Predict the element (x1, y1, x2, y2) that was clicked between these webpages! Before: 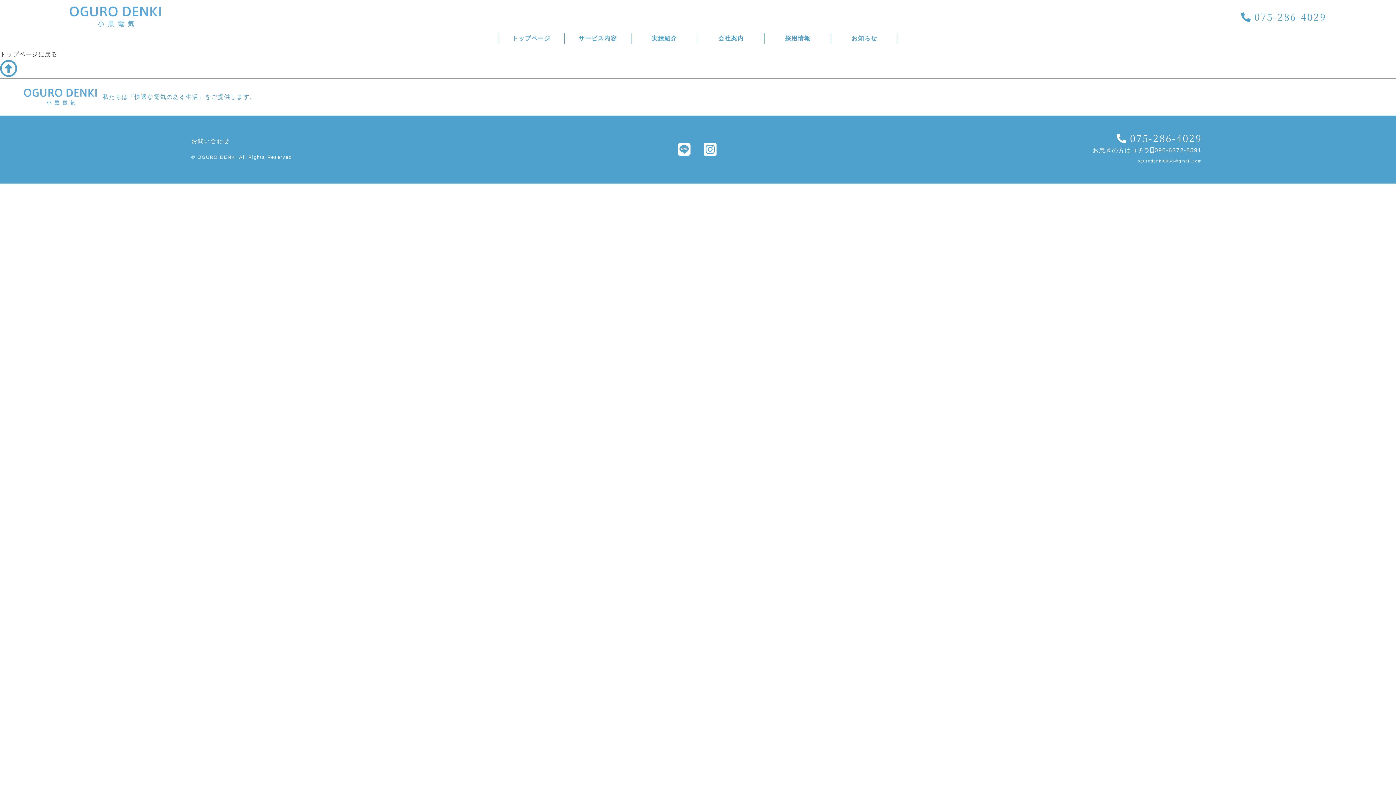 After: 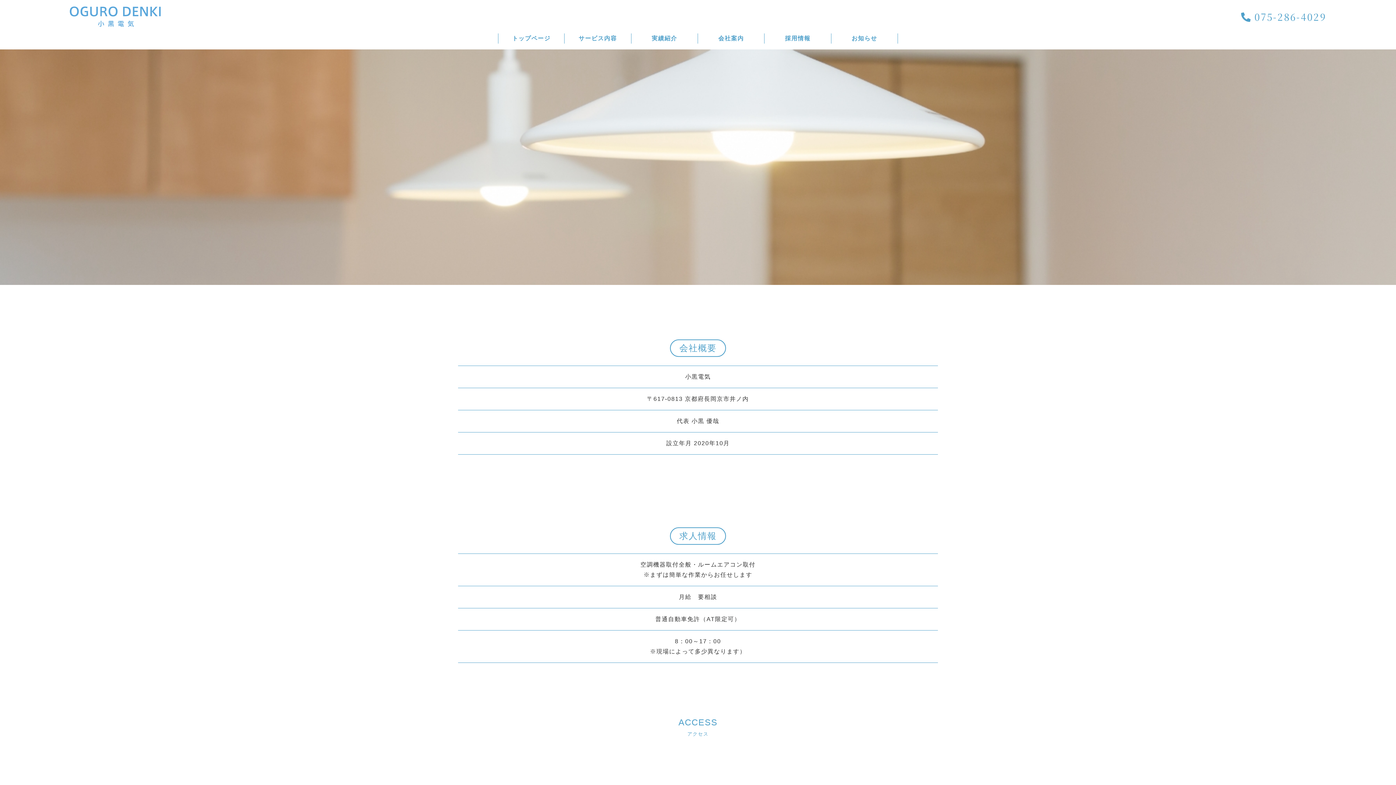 Action: label: 会社案内 bbox: (698, 33, 764, 43)